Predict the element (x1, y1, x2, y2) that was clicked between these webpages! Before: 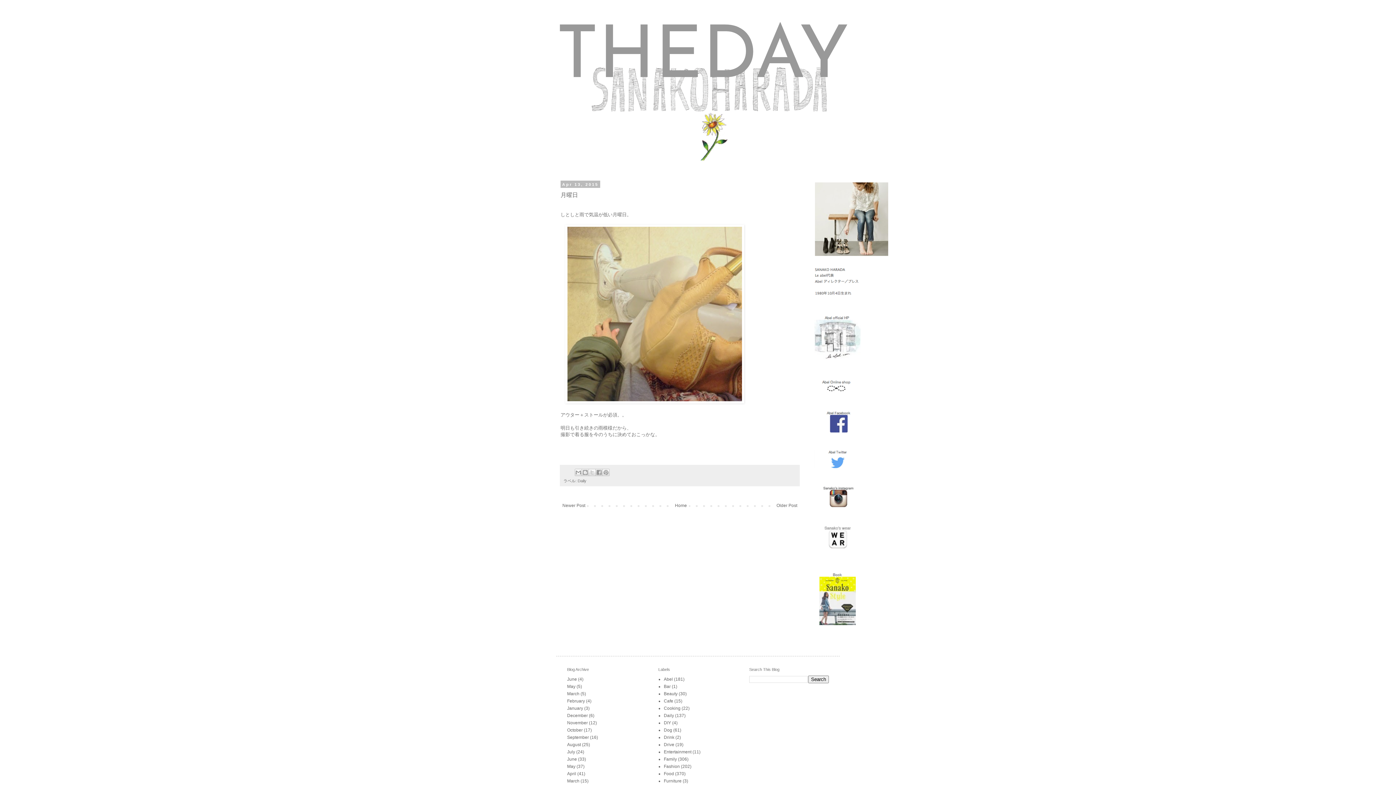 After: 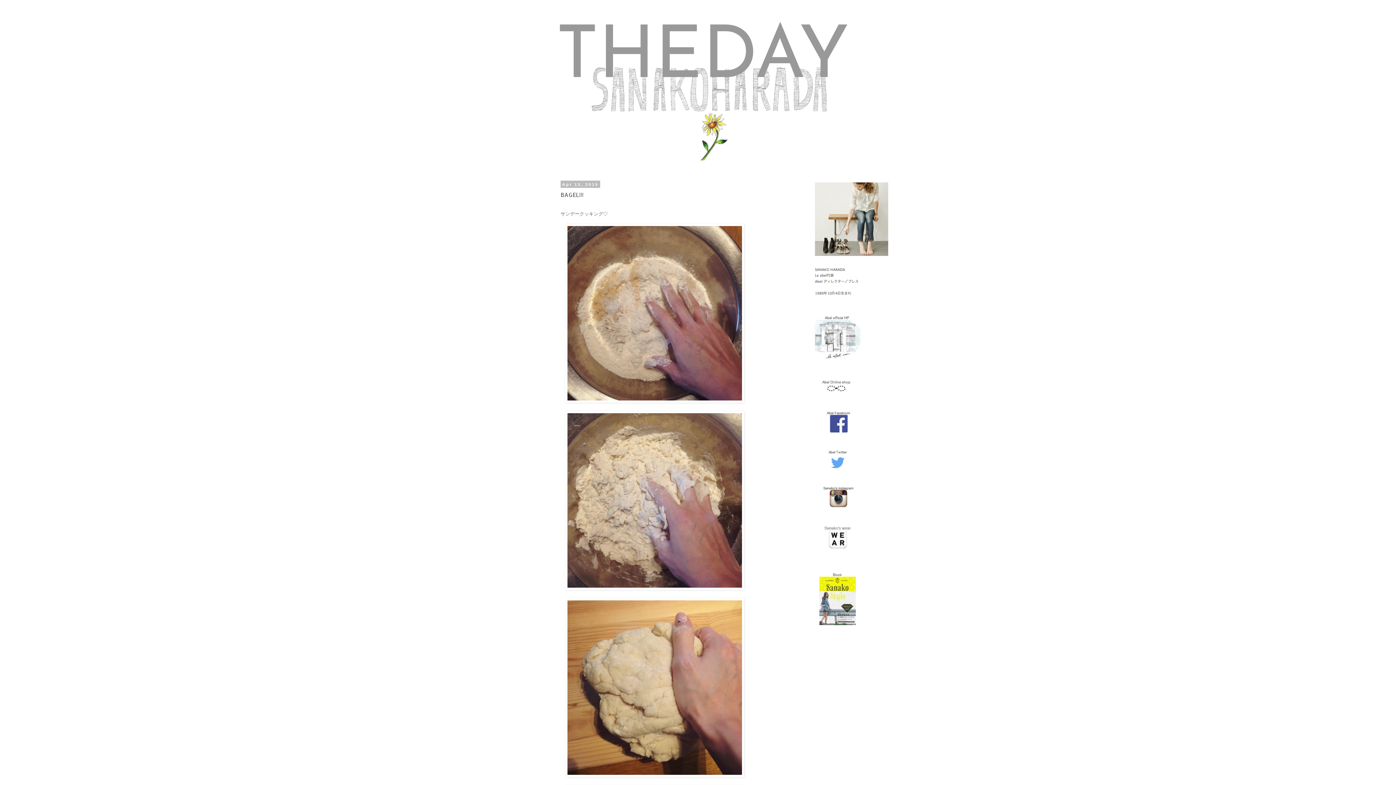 Action: label: Older Post bbox: (774, 501, 799, 510)